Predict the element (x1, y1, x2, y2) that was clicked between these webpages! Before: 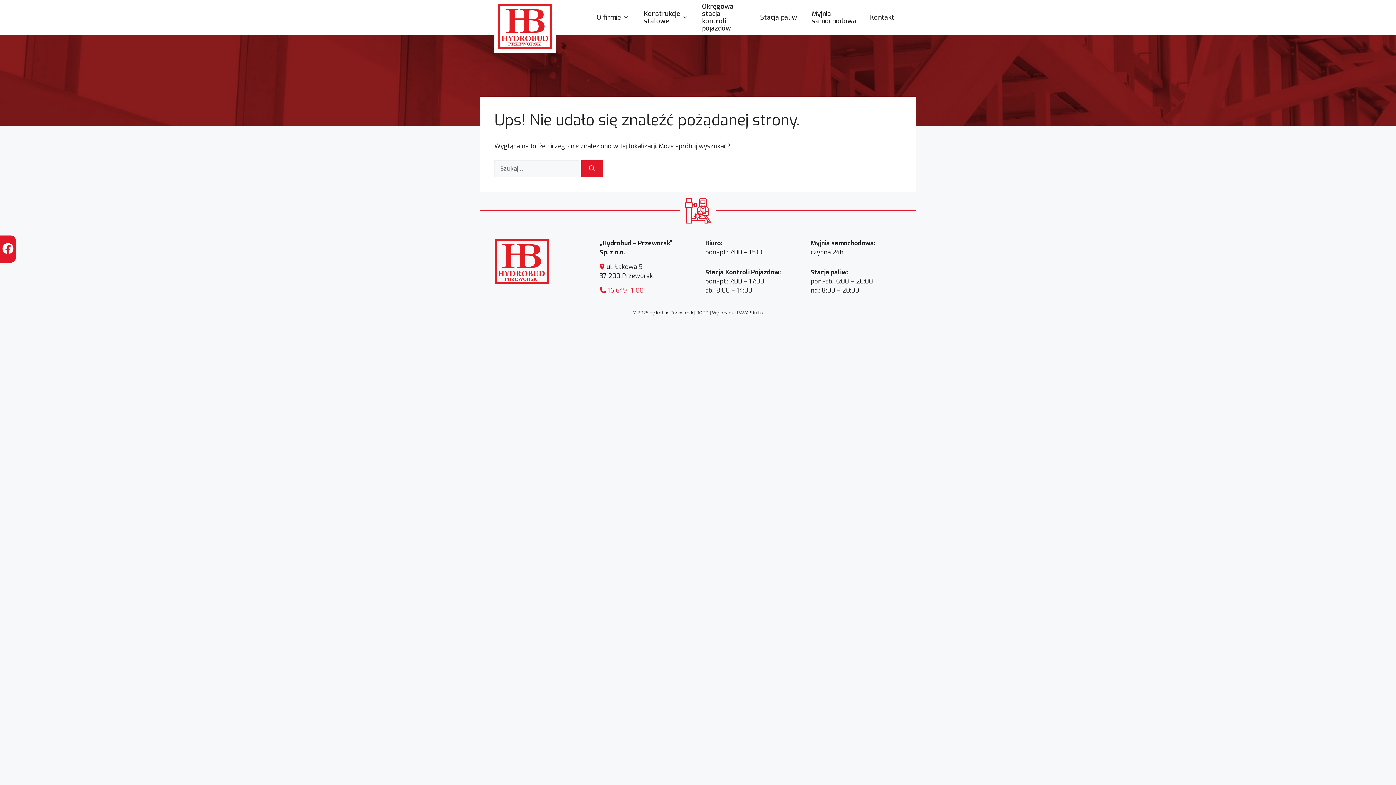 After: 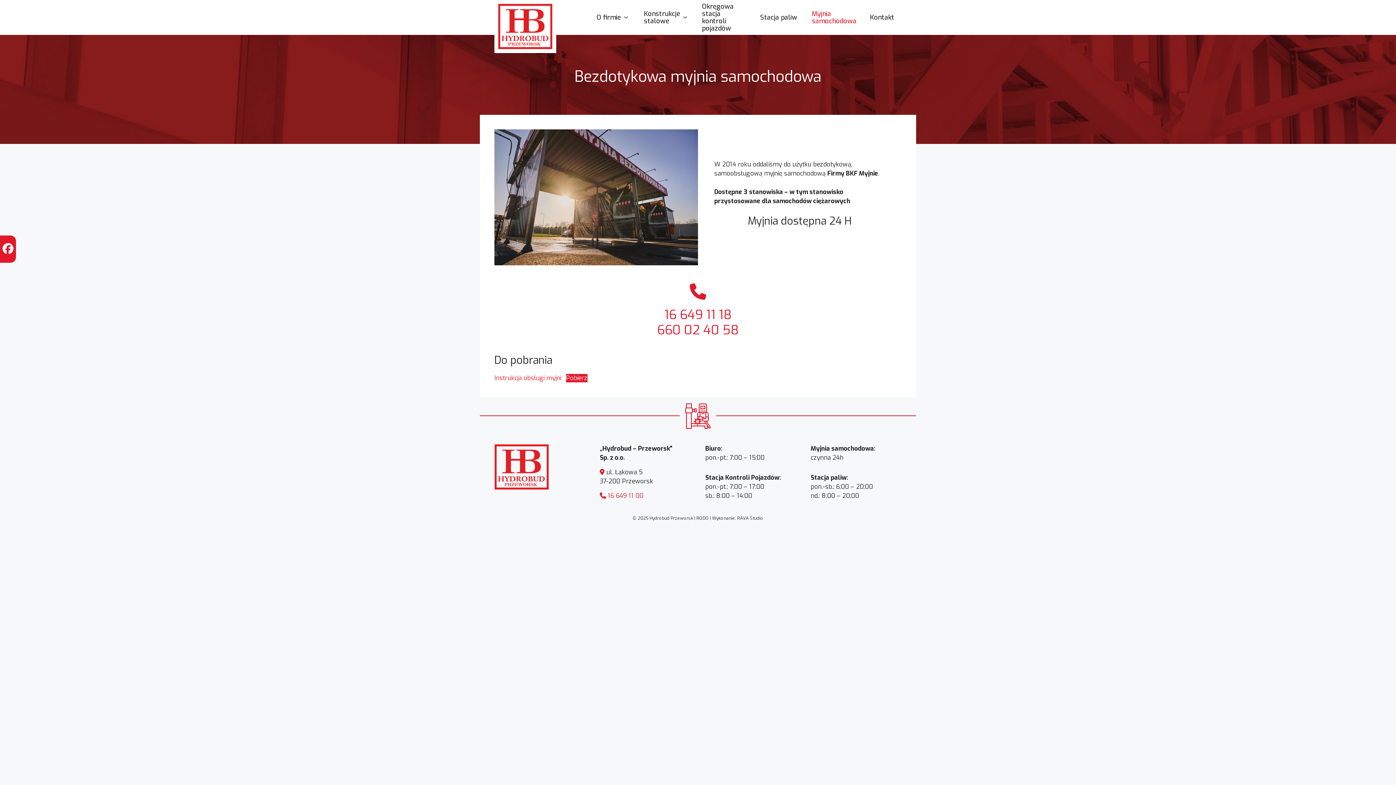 Action: bbox: (804, 6, 862, 28) label: Myjnia samochodowa